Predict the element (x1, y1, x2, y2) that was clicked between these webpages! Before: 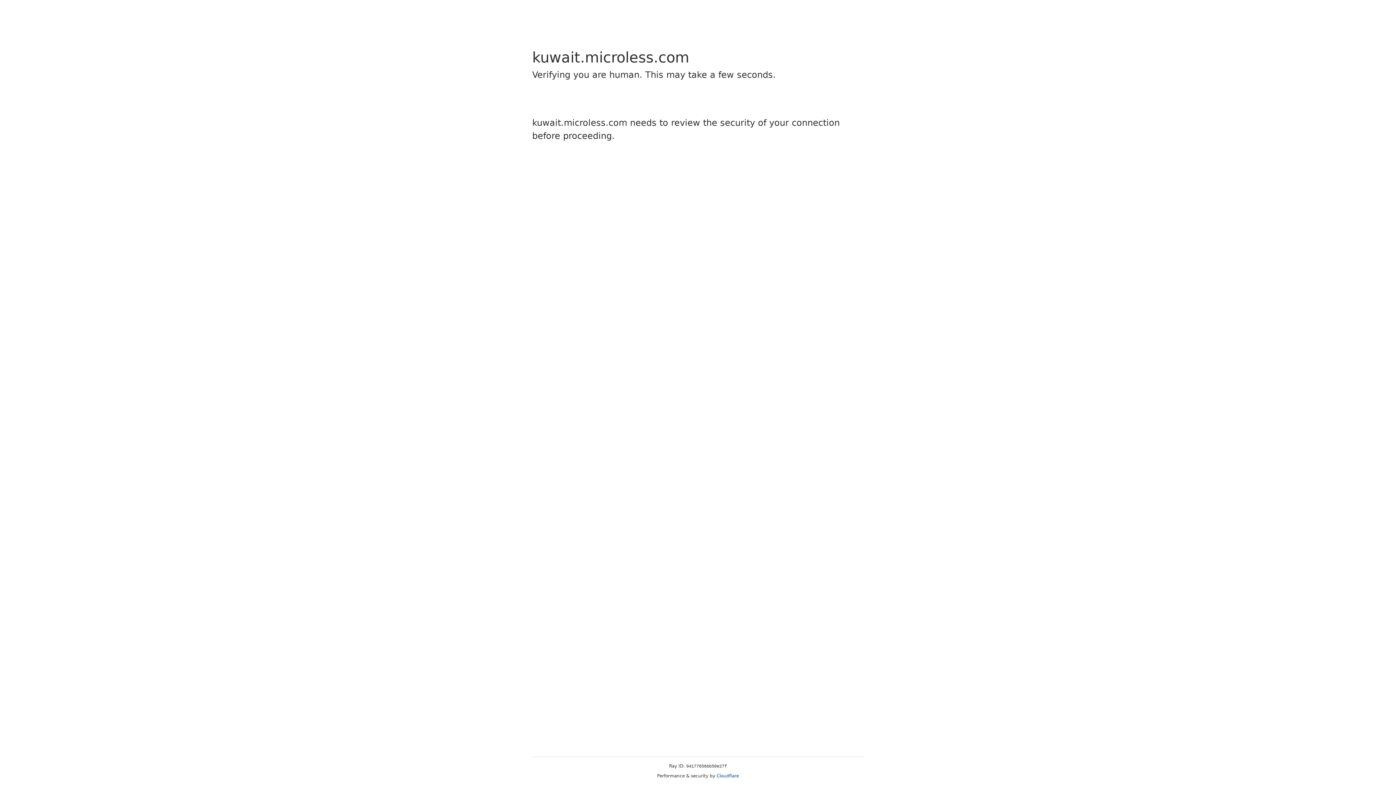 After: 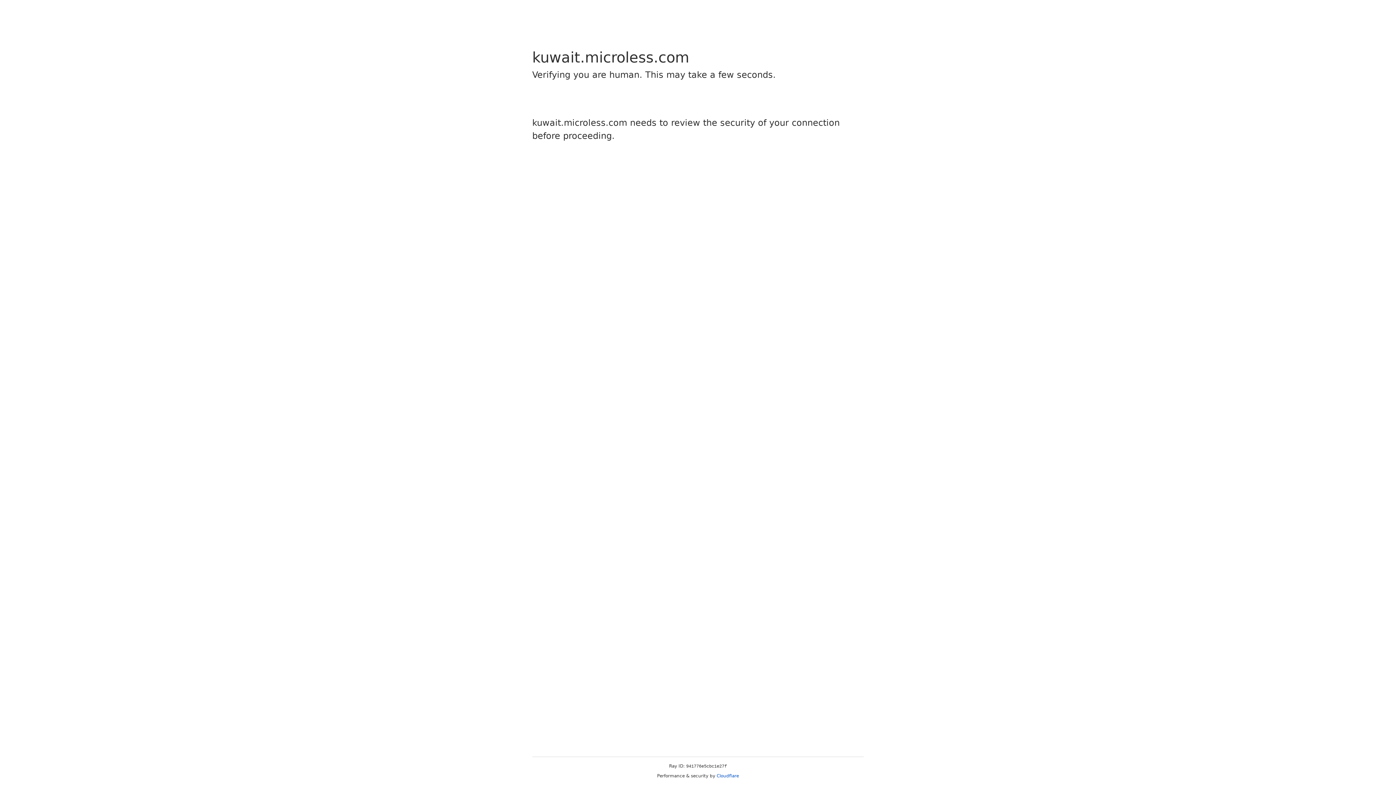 Action: bbox: (716, 773, 739, 778) label: Cloudflare